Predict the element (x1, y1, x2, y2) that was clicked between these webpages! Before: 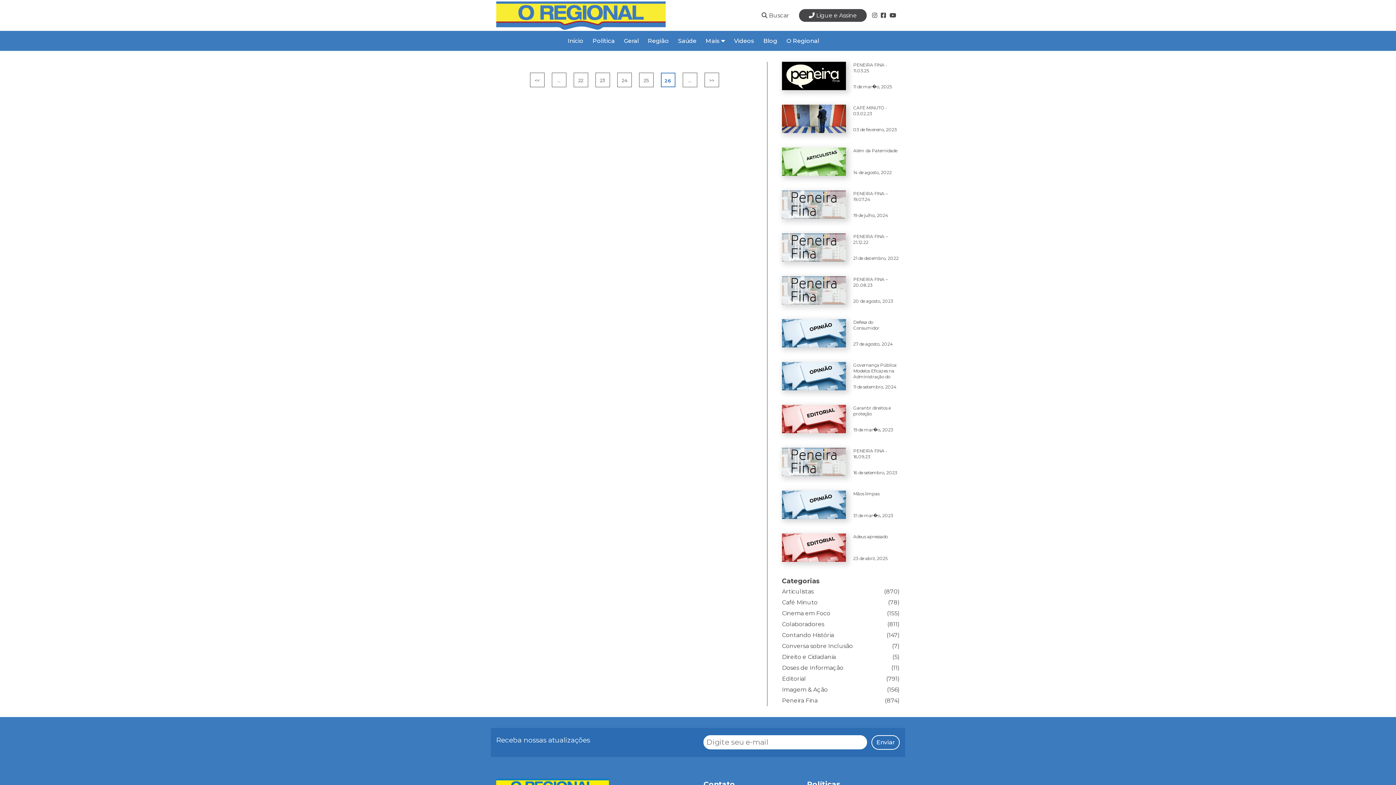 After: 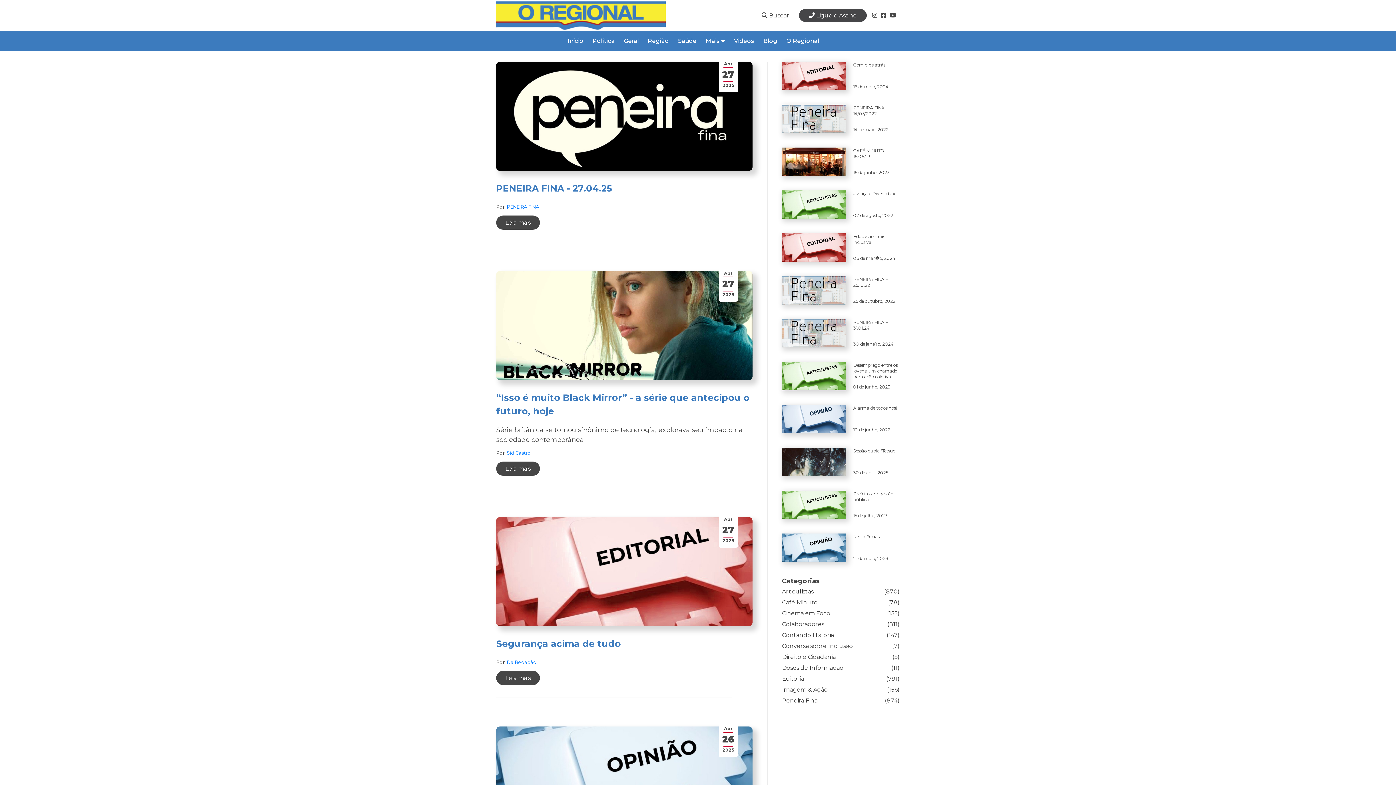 Action: label: 24 bbox: (621, 77, 627, 83)